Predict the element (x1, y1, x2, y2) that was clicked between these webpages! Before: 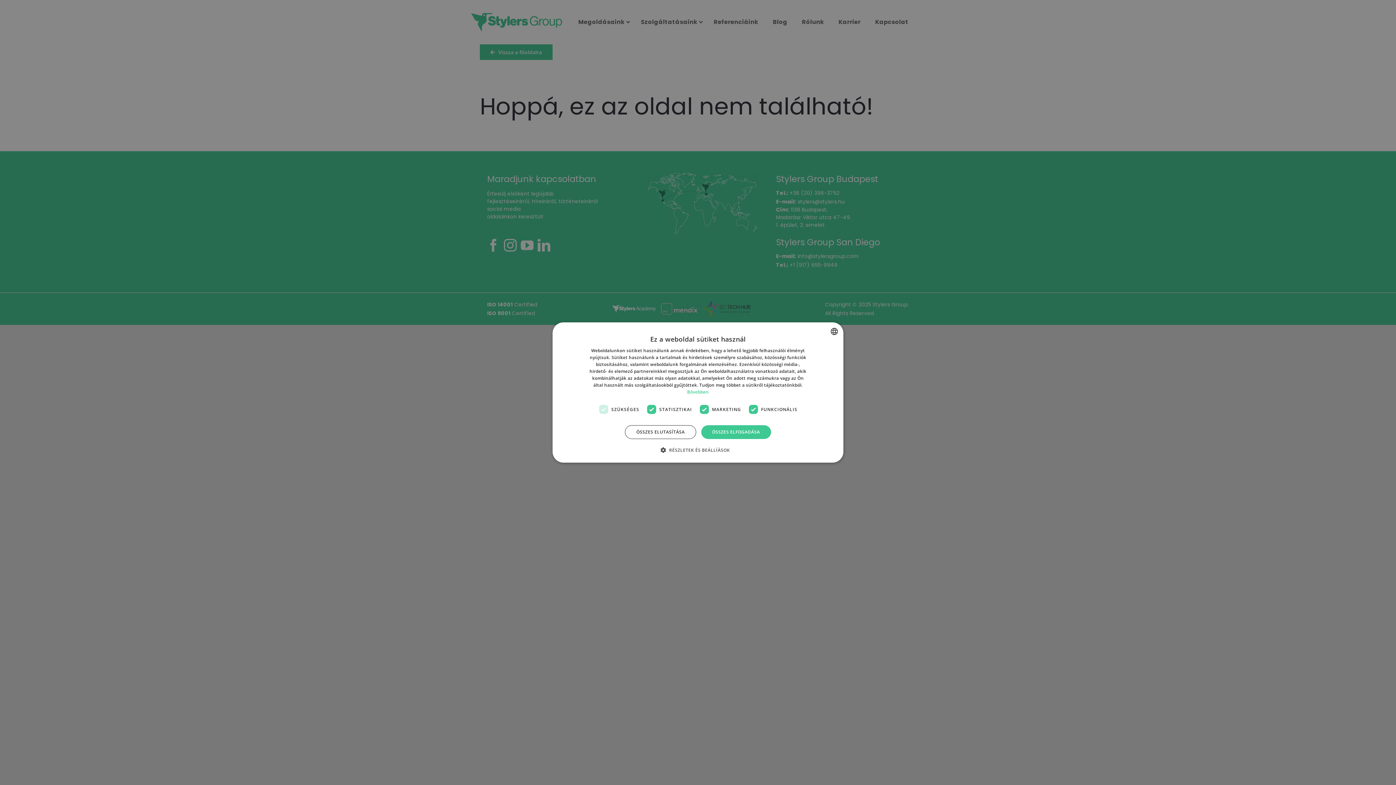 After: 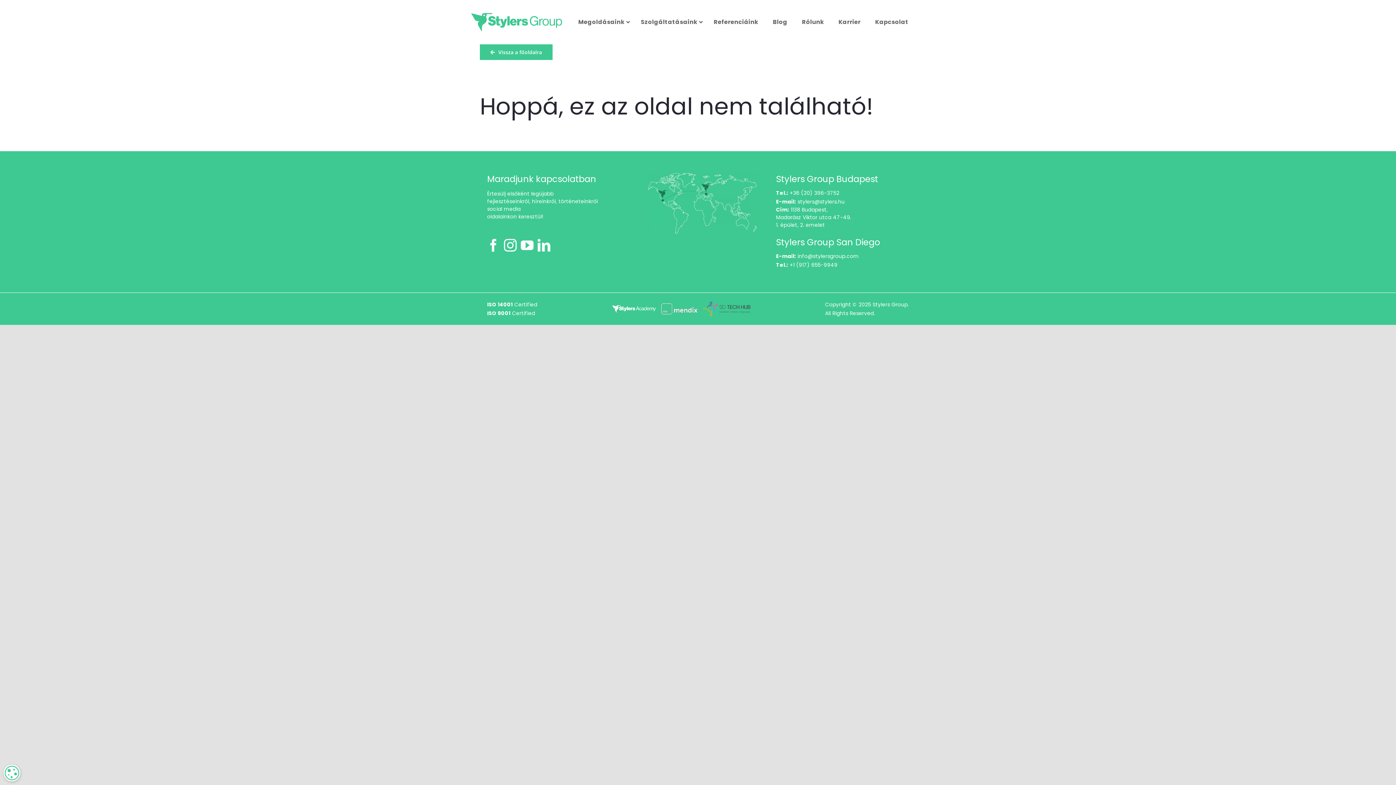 Action: bbox: (701, 425, 771, 439) label: ÖSSZES ELFOGADÁSA